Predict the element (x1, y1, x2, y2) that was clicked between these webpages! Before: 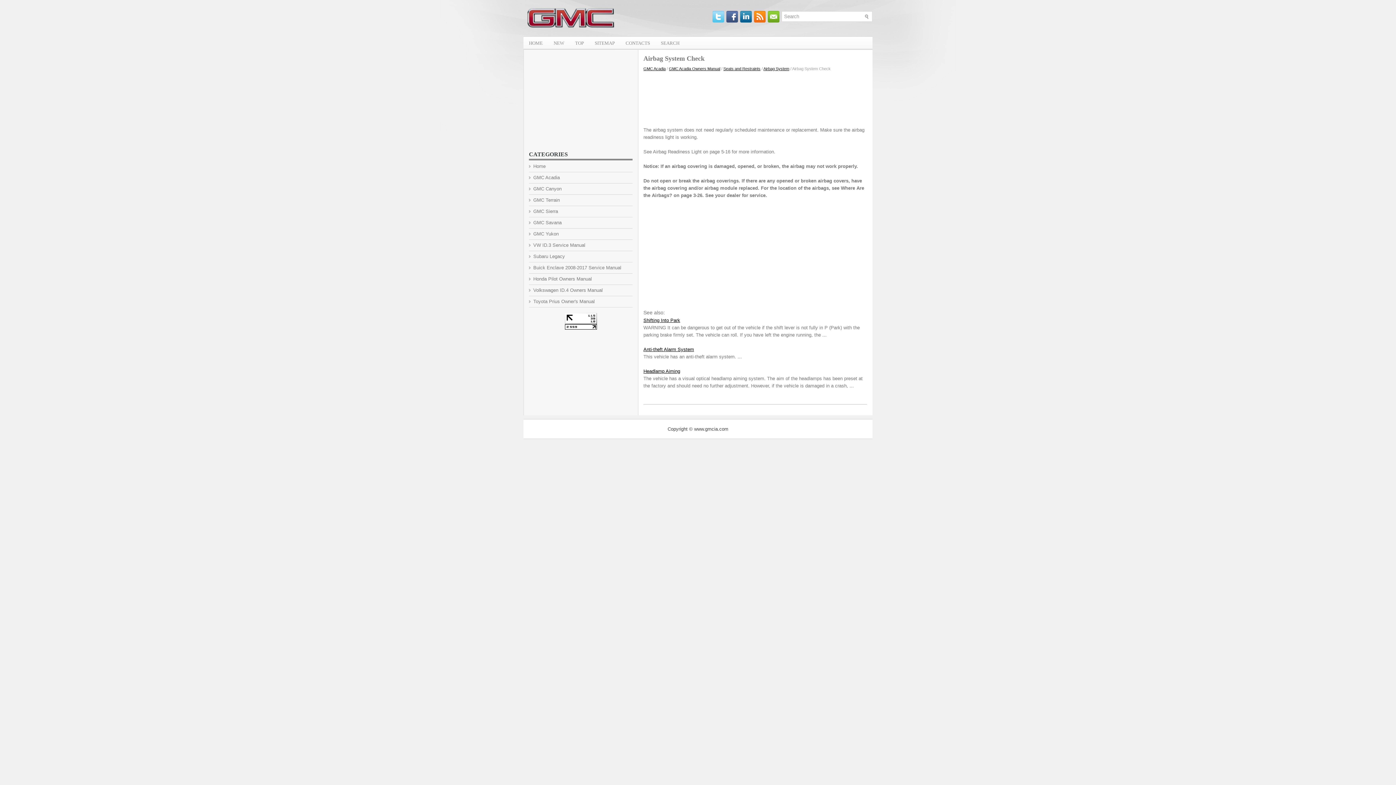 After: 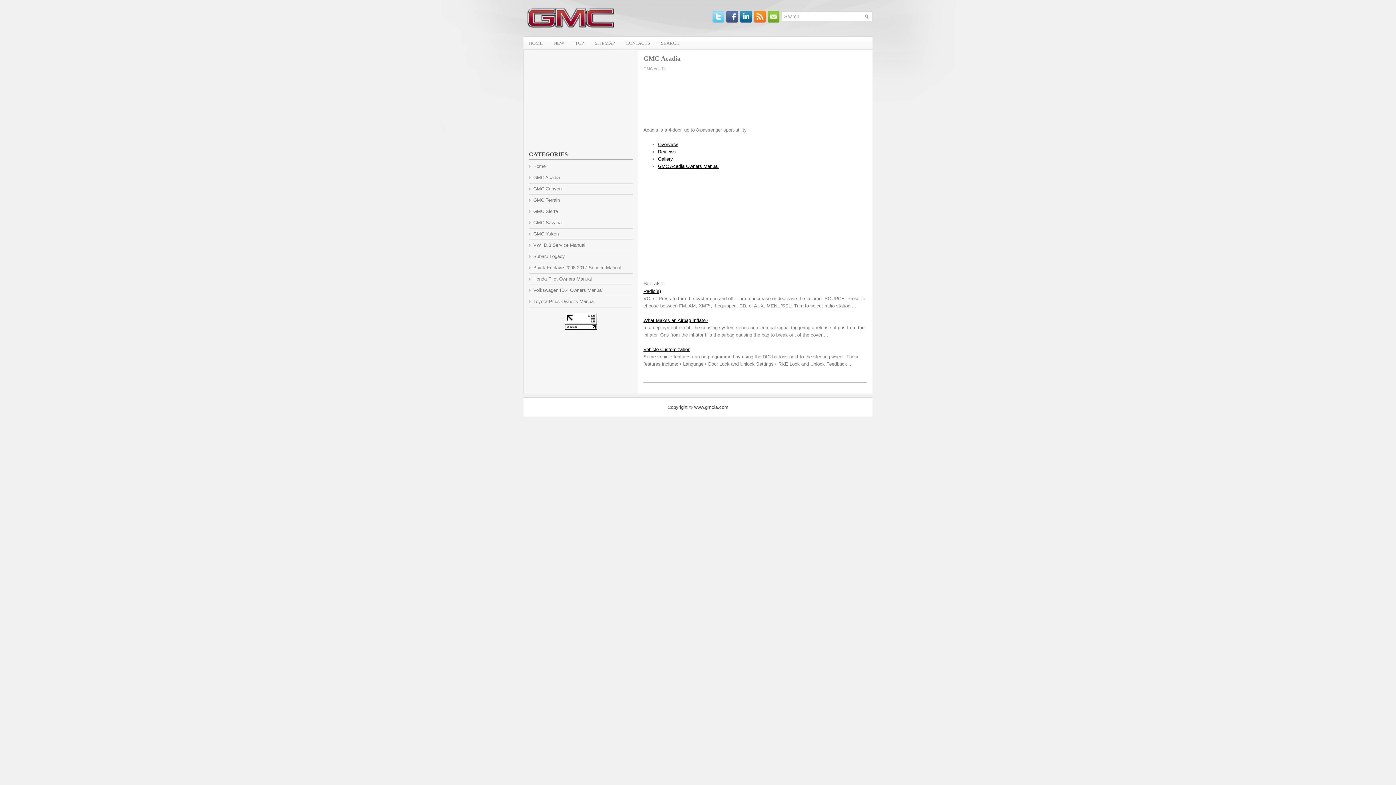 Action: label: GMC Acadia bbox: (533, 174, 560, 180)